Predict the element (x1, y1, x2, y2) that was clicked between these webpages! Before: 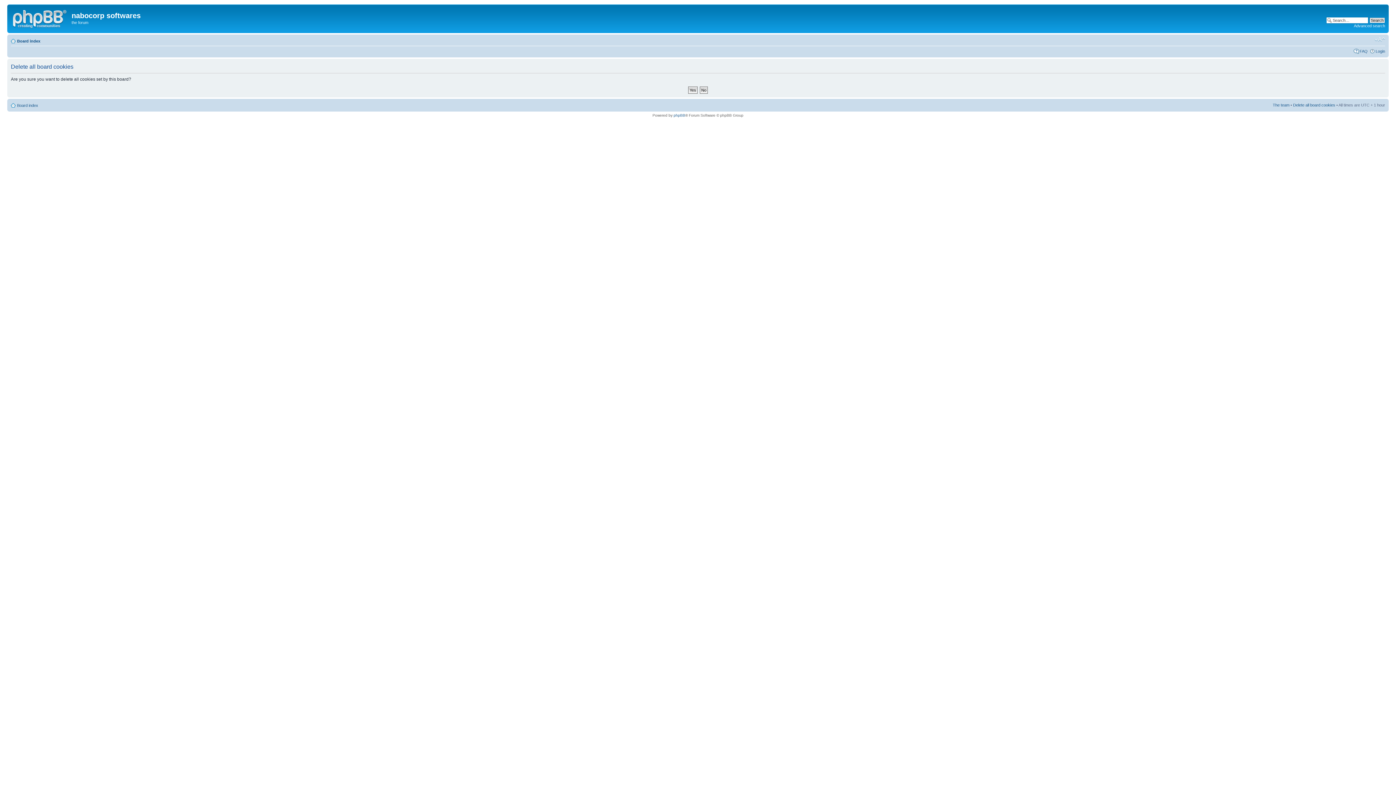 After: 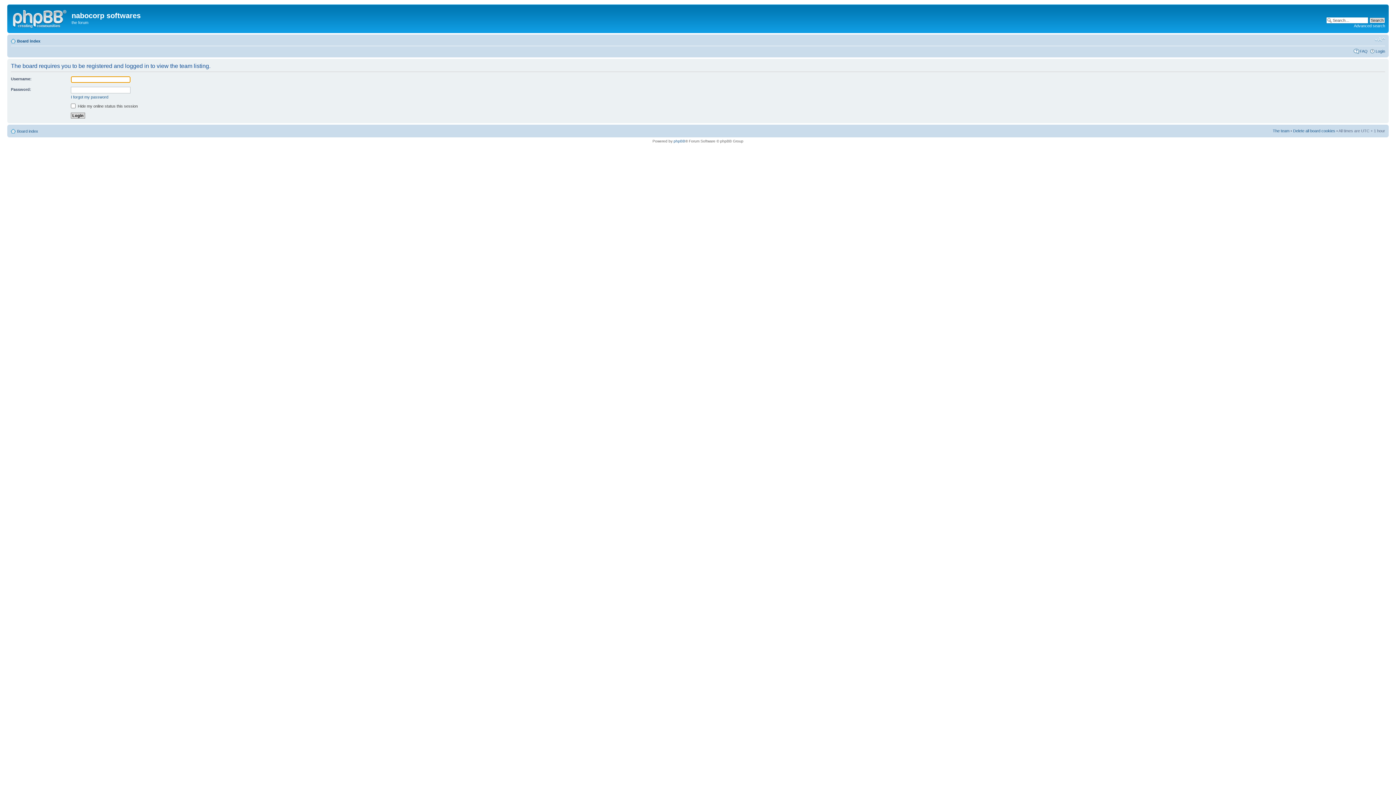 Action: label: The team bbox: (1273, 102, 1289, 107)